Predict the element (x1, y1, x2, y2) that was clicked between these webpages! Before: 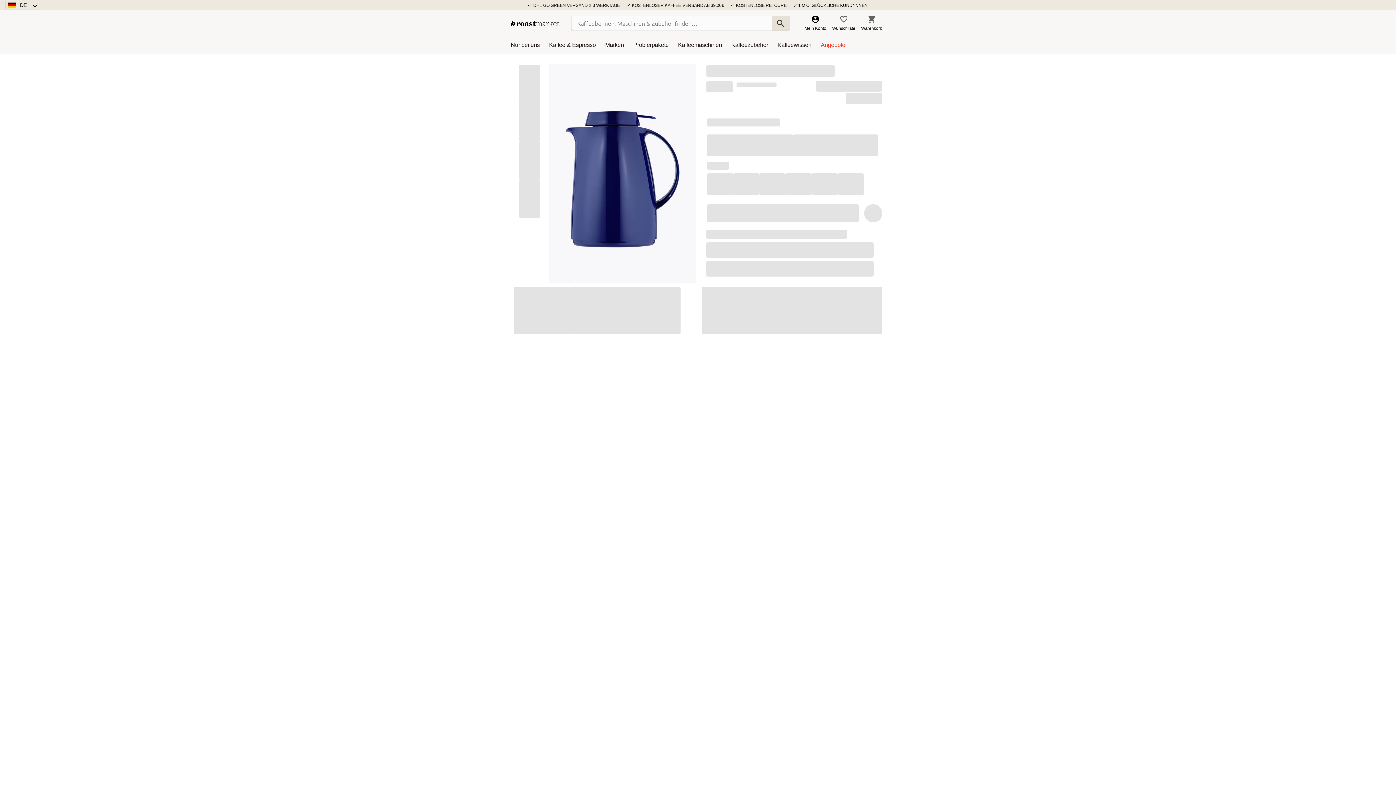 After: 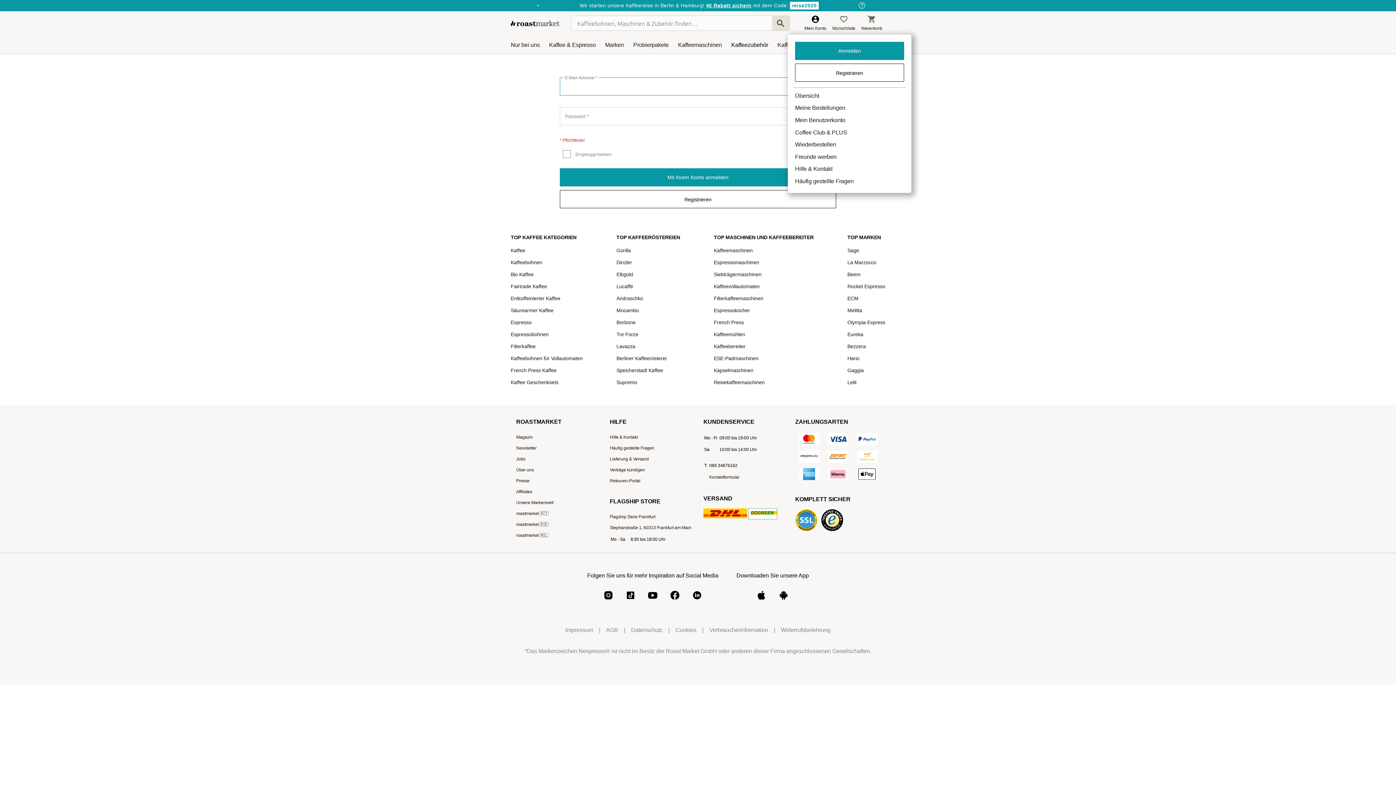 Action: label: Mein Konto bbox: (801, 12, 829, 34)